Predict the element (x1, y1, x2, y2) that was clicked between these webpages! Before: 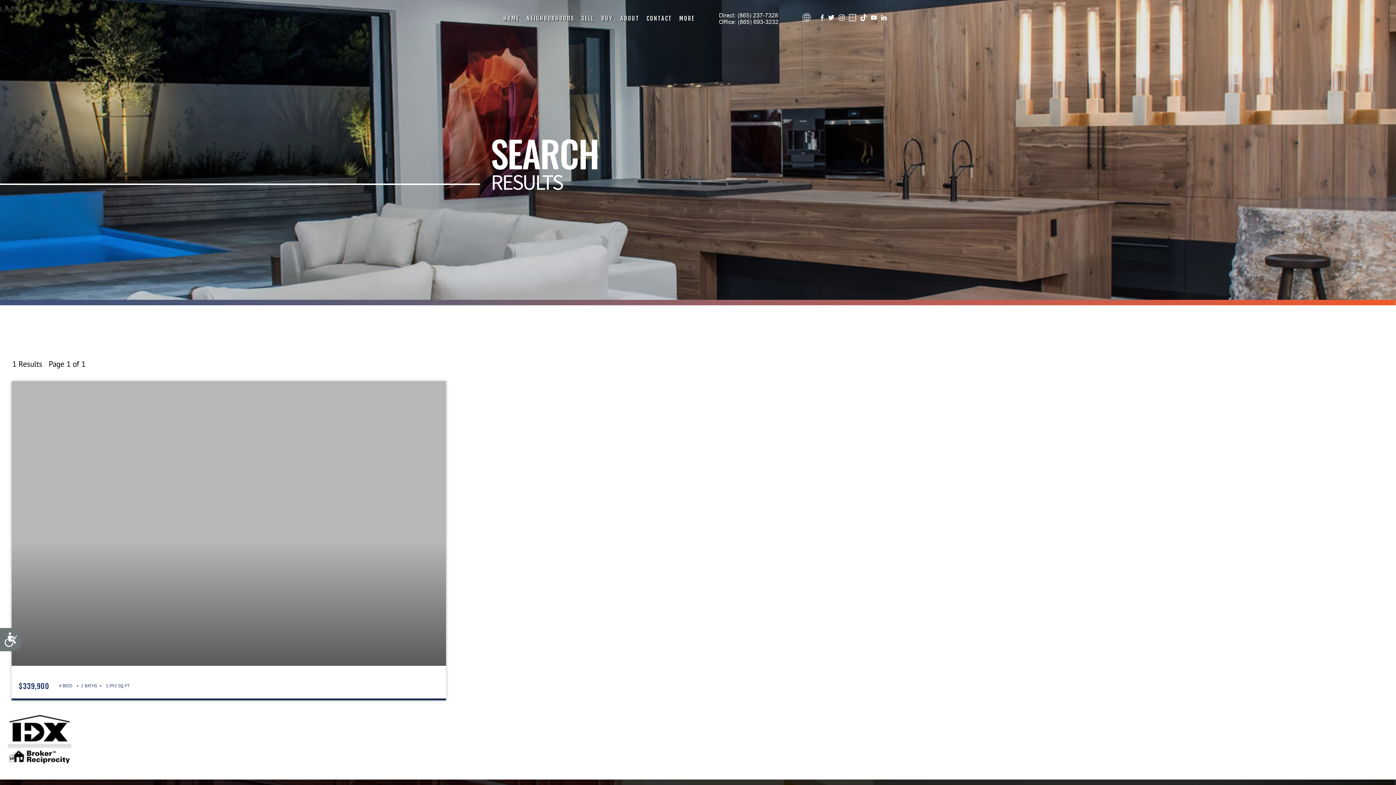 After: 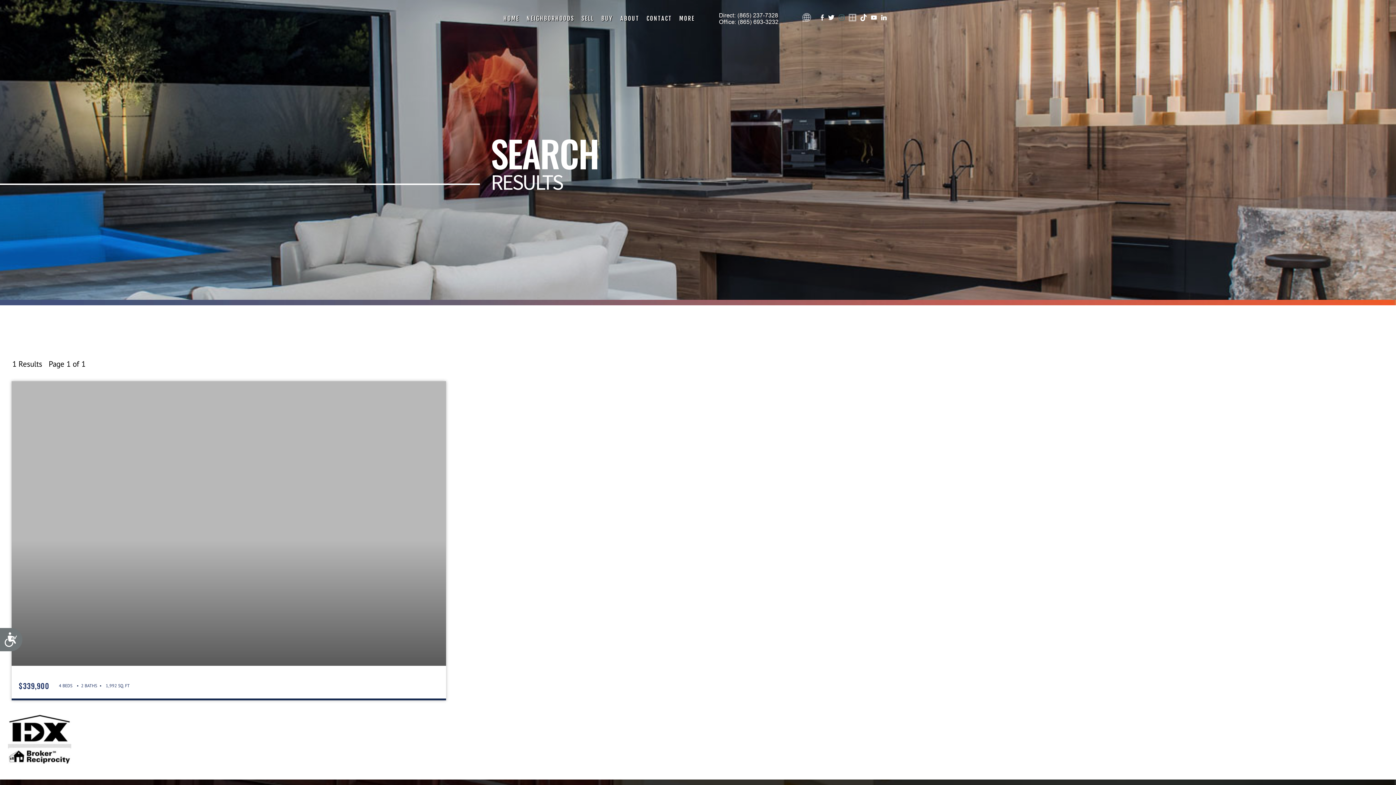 Action: bbox: (838, 13, 844, 22)